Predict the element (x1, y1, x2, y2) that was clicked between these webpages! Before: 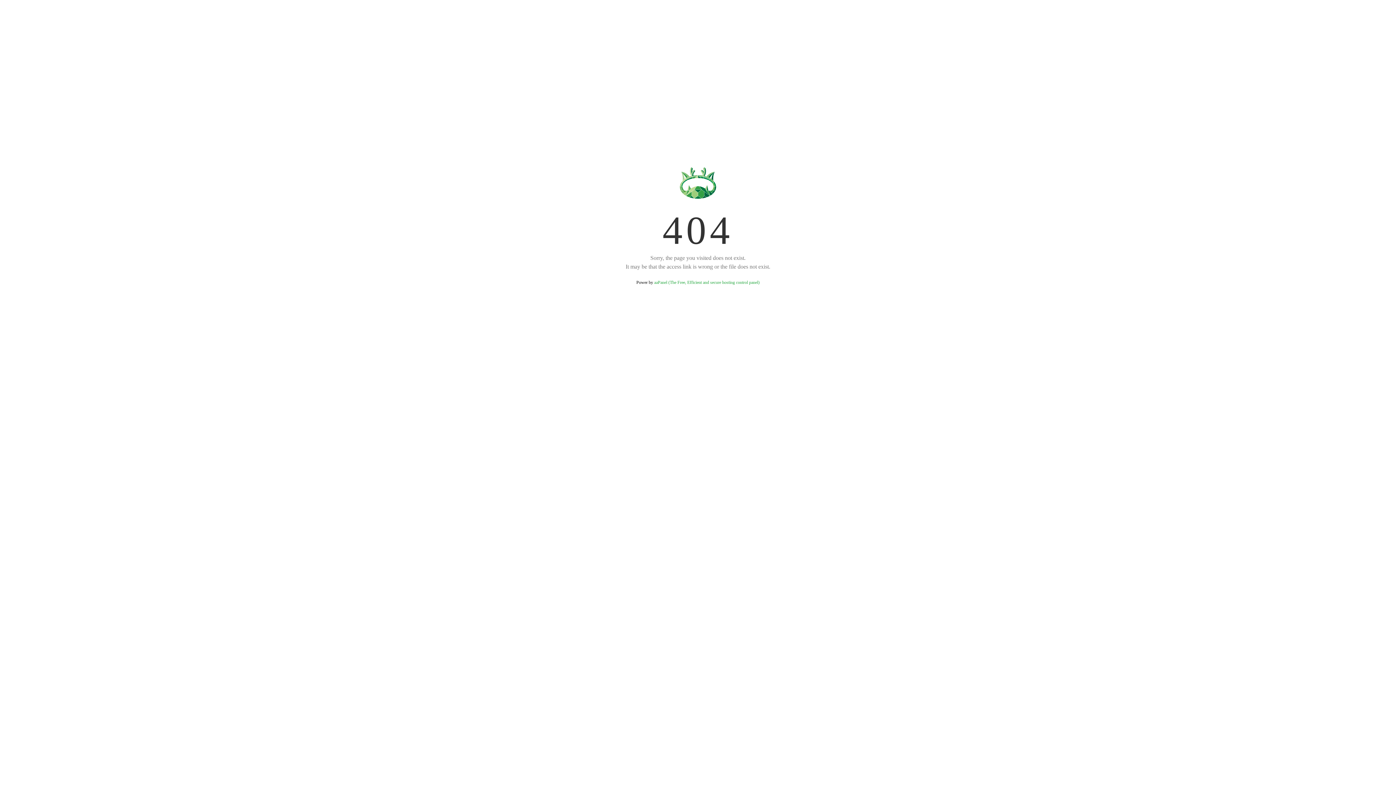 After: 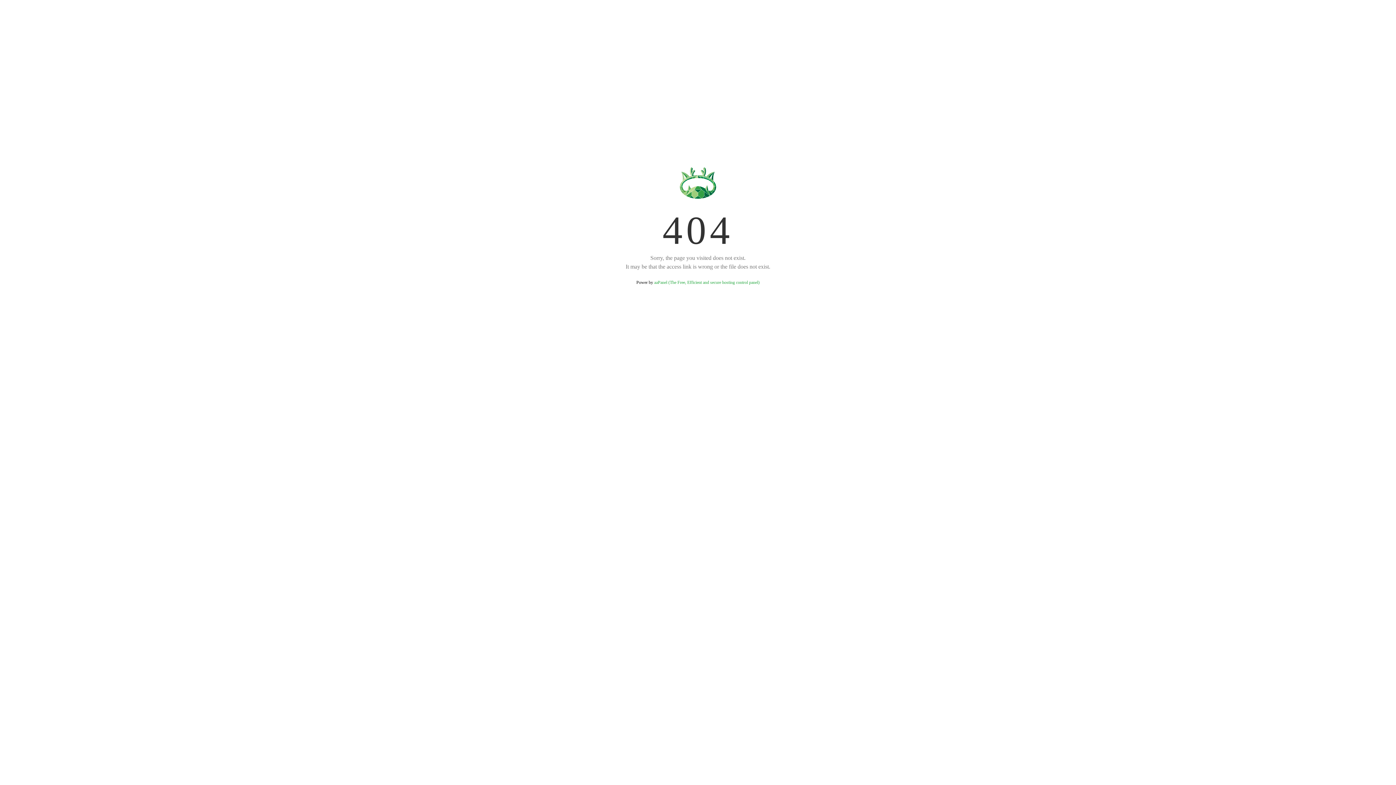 Action: bbox: (654, 280, 759, 285) label: aaPanel (The Free, Efficient and secure hosting control panel)